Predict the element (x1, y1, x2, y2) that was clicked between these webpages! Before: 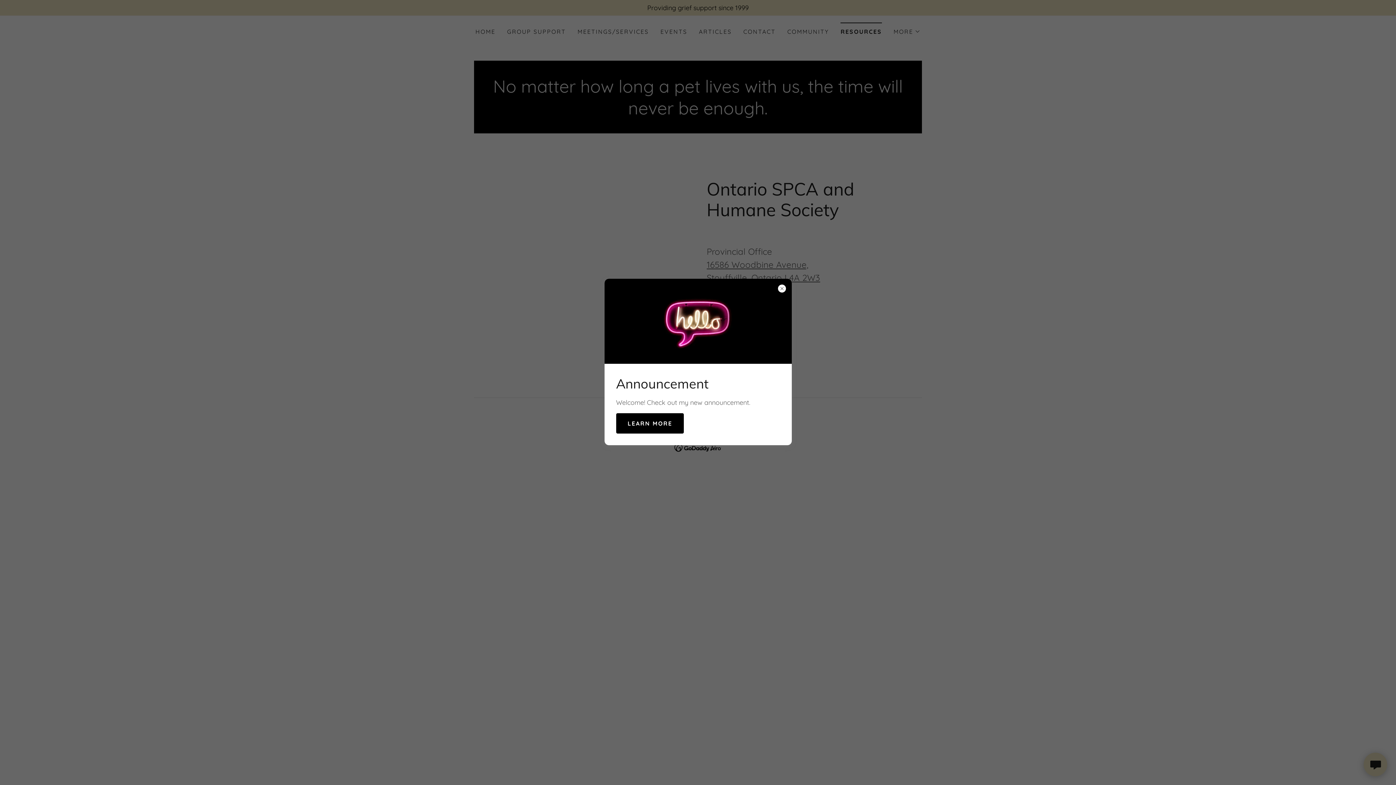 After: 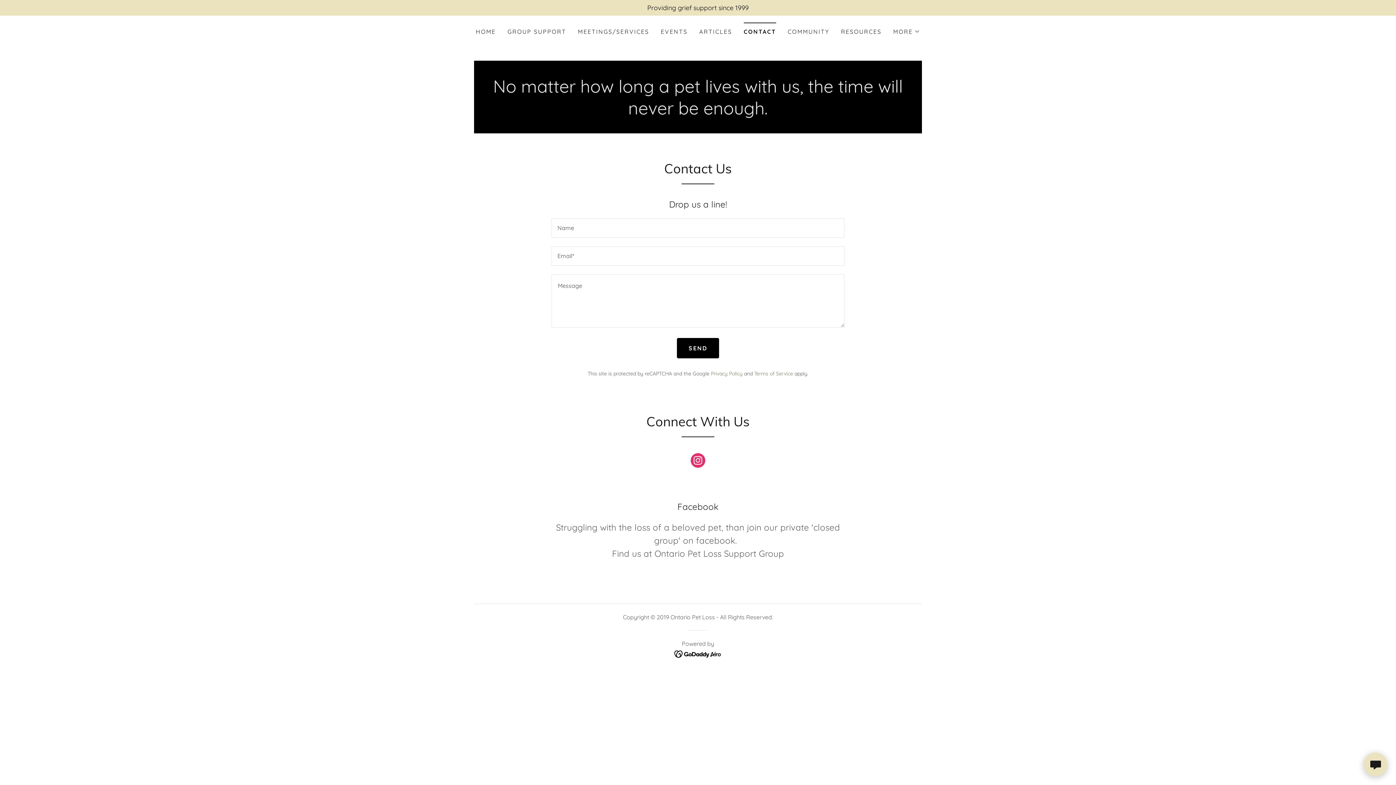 Action: label: LEARN MORE bbox: (616, 413, 684, 433)